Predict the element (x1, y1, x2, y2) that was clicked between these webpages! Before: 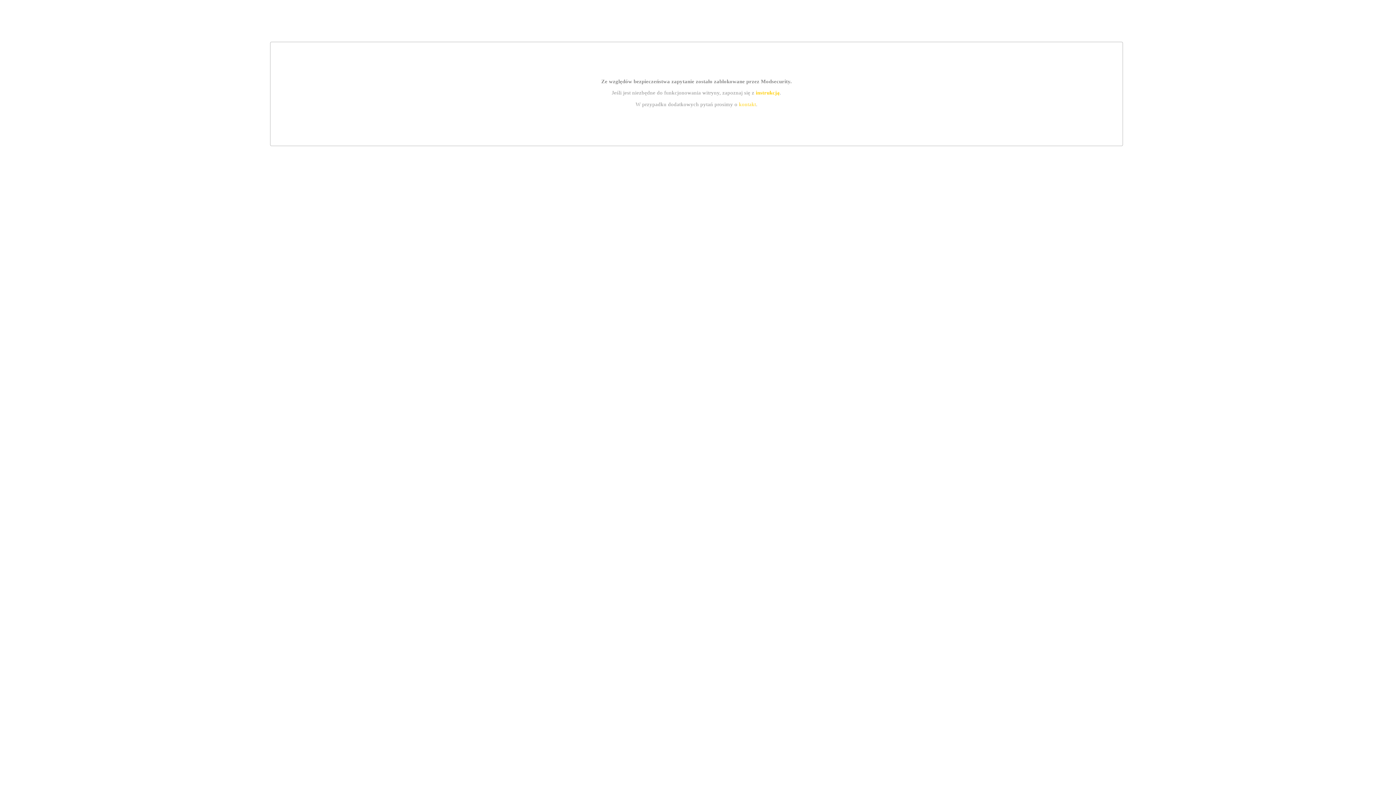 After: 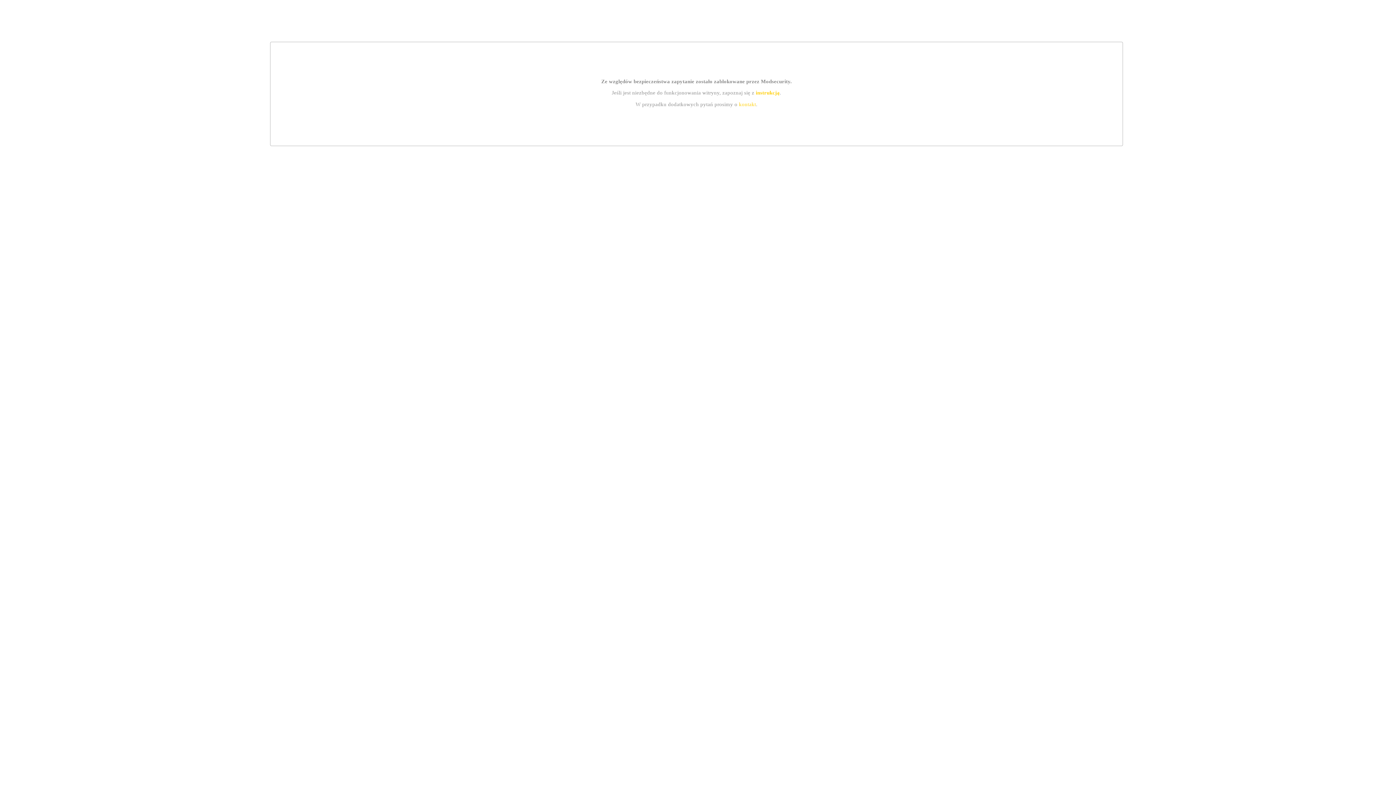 Action: bbox: (739, 101, 756, 107) label: kontakt